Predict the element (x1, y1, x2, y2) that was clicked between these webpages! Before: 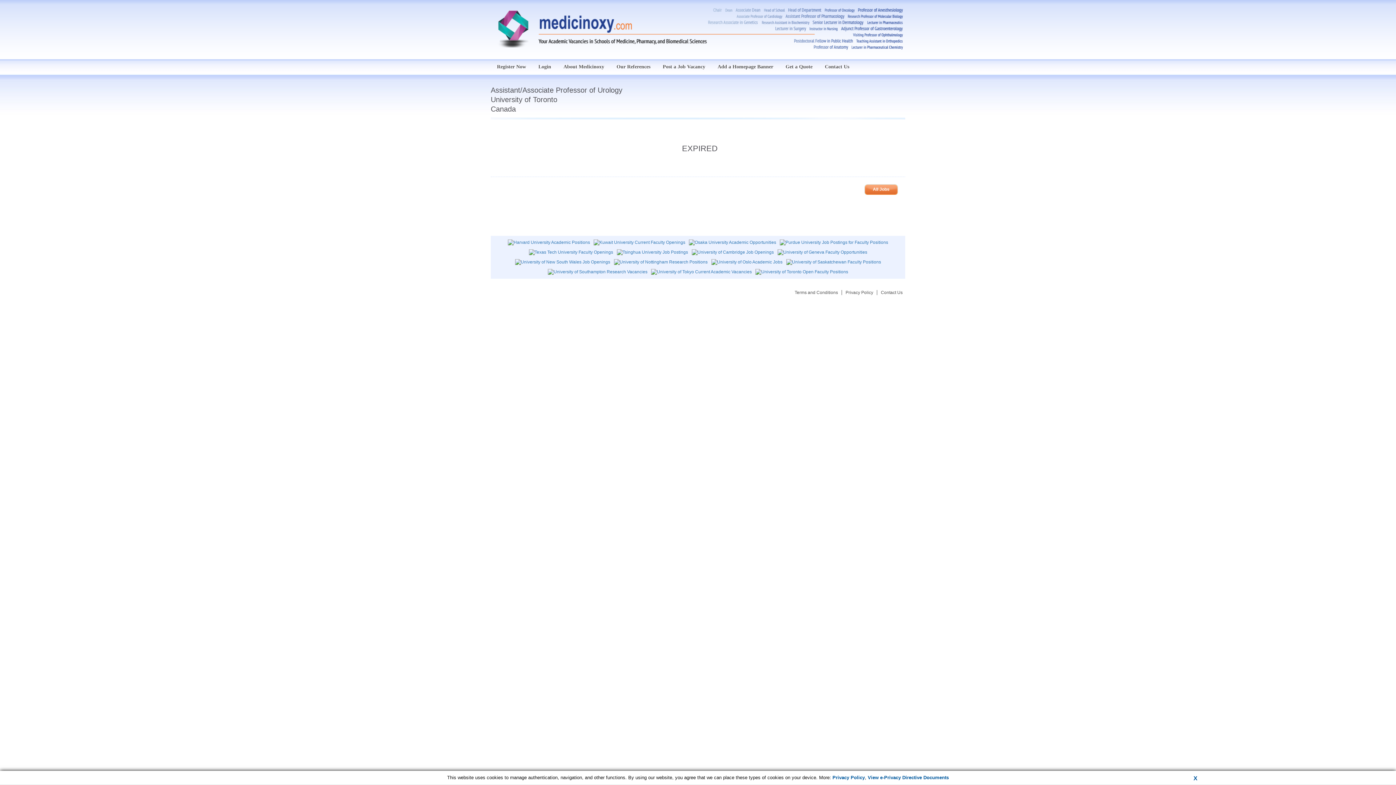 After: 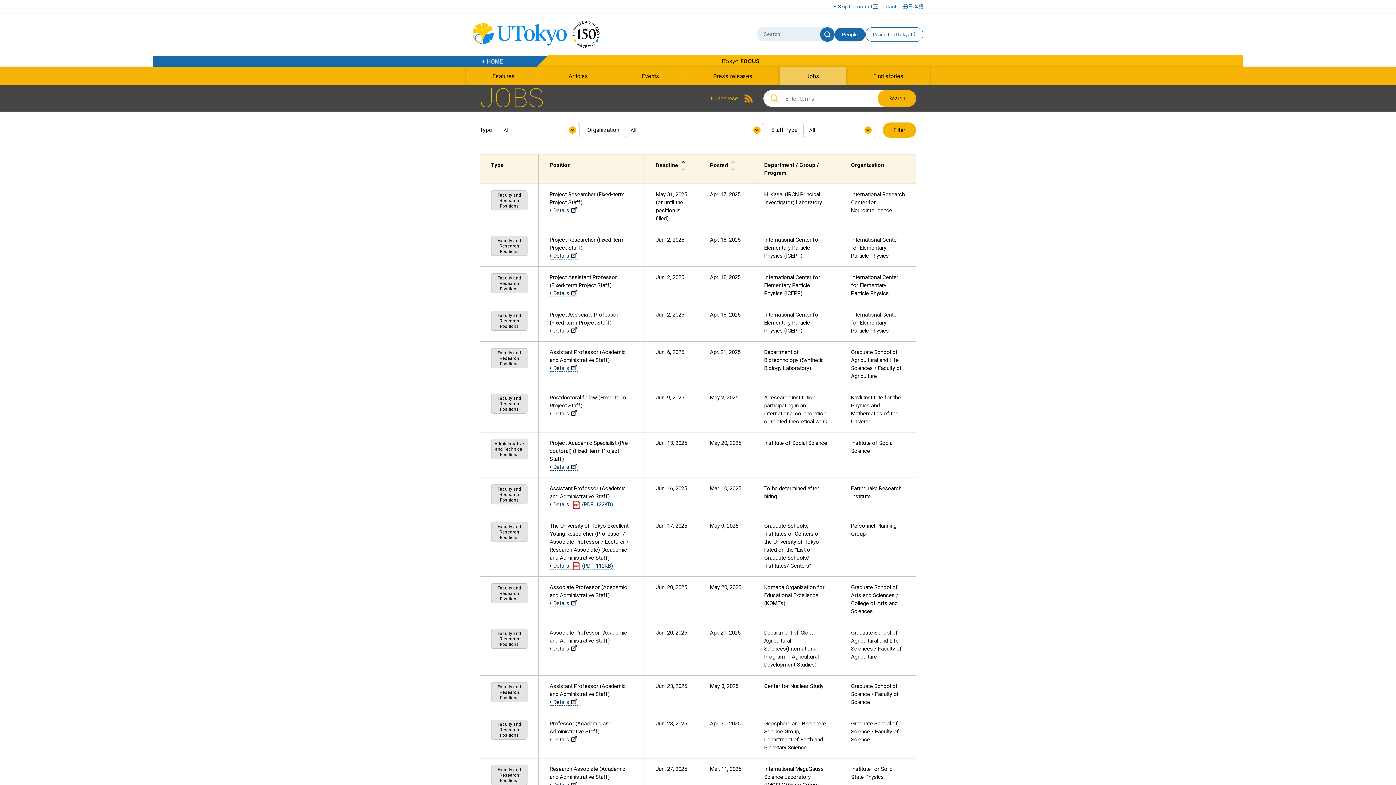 Action: bbox: (651, 271, 752, 276)